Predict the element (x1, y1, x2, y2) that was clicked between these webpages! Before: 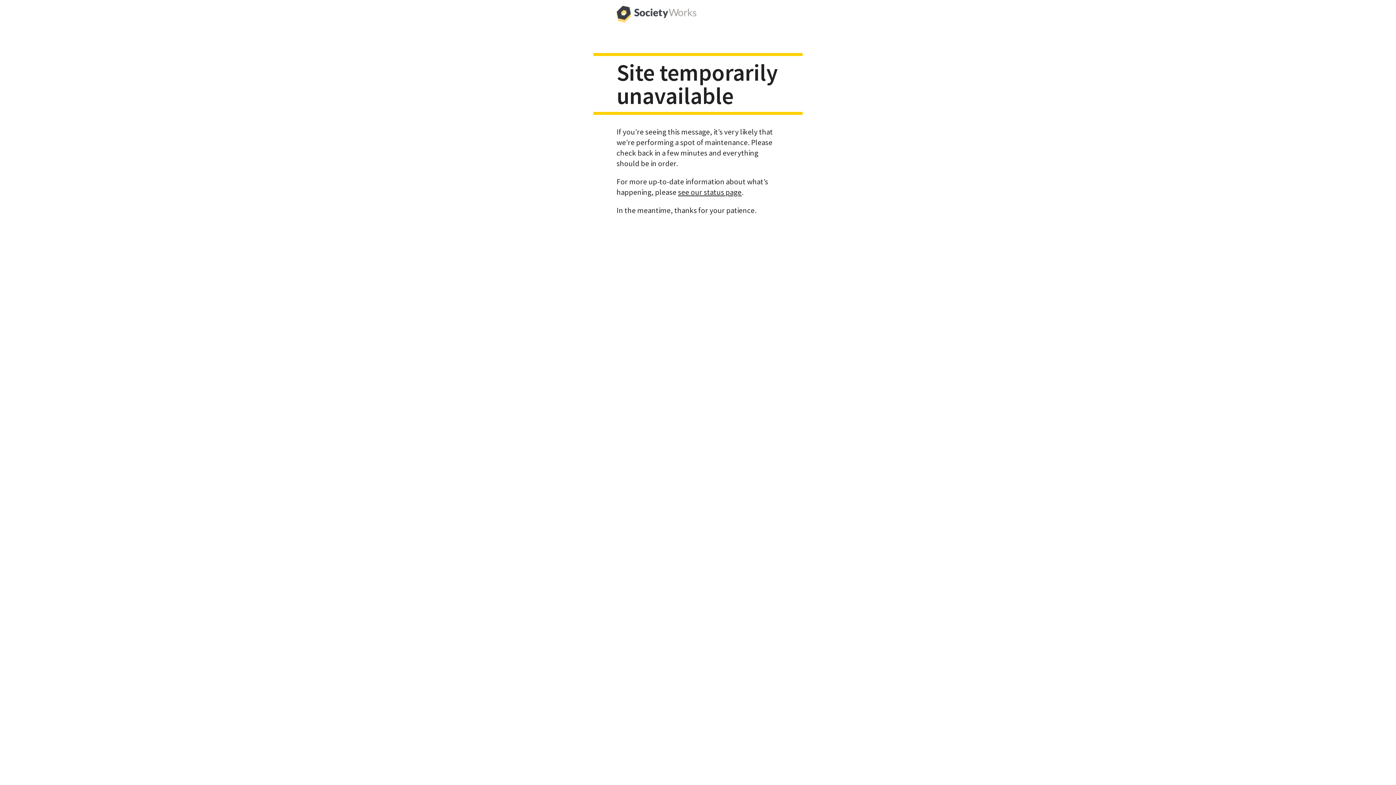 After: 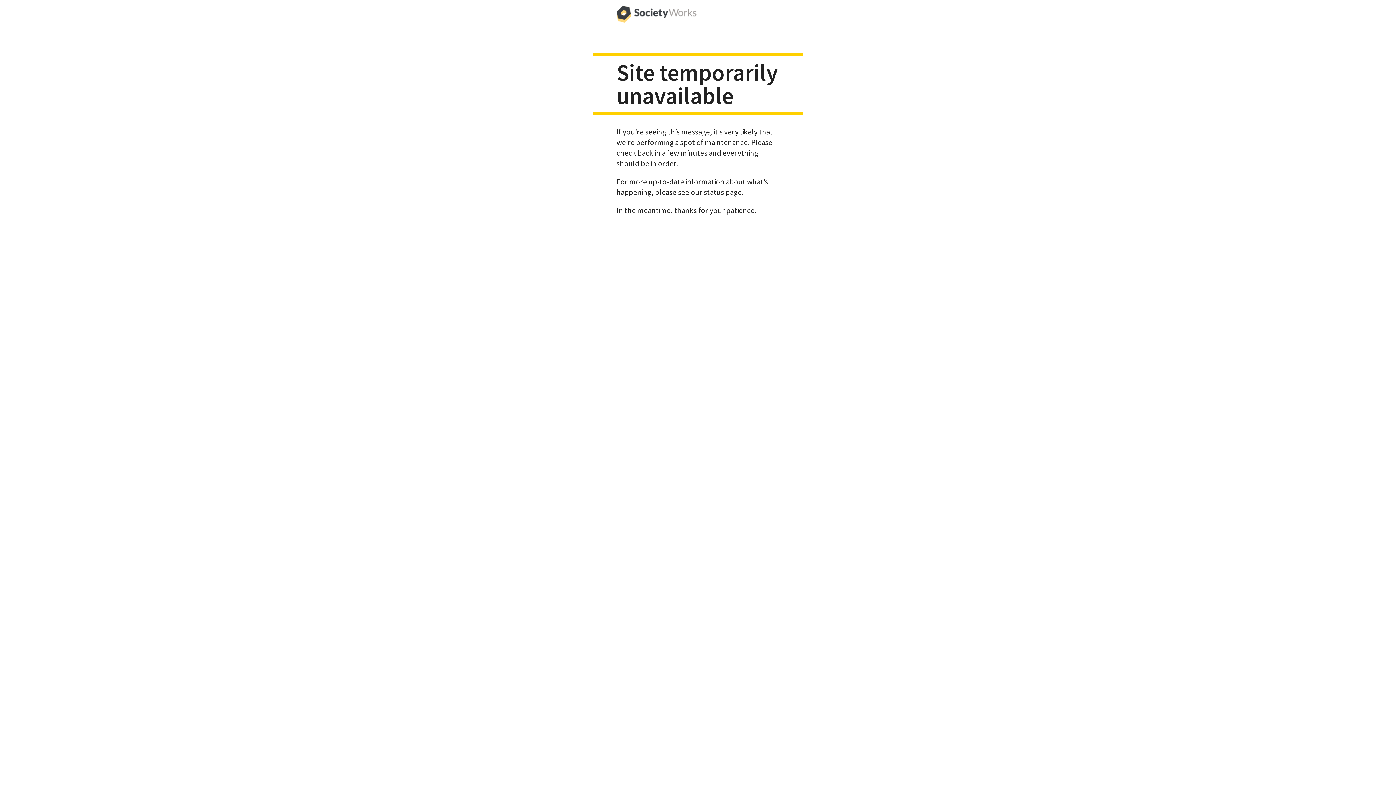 Action: bbox: (616, 0, 696, 29)